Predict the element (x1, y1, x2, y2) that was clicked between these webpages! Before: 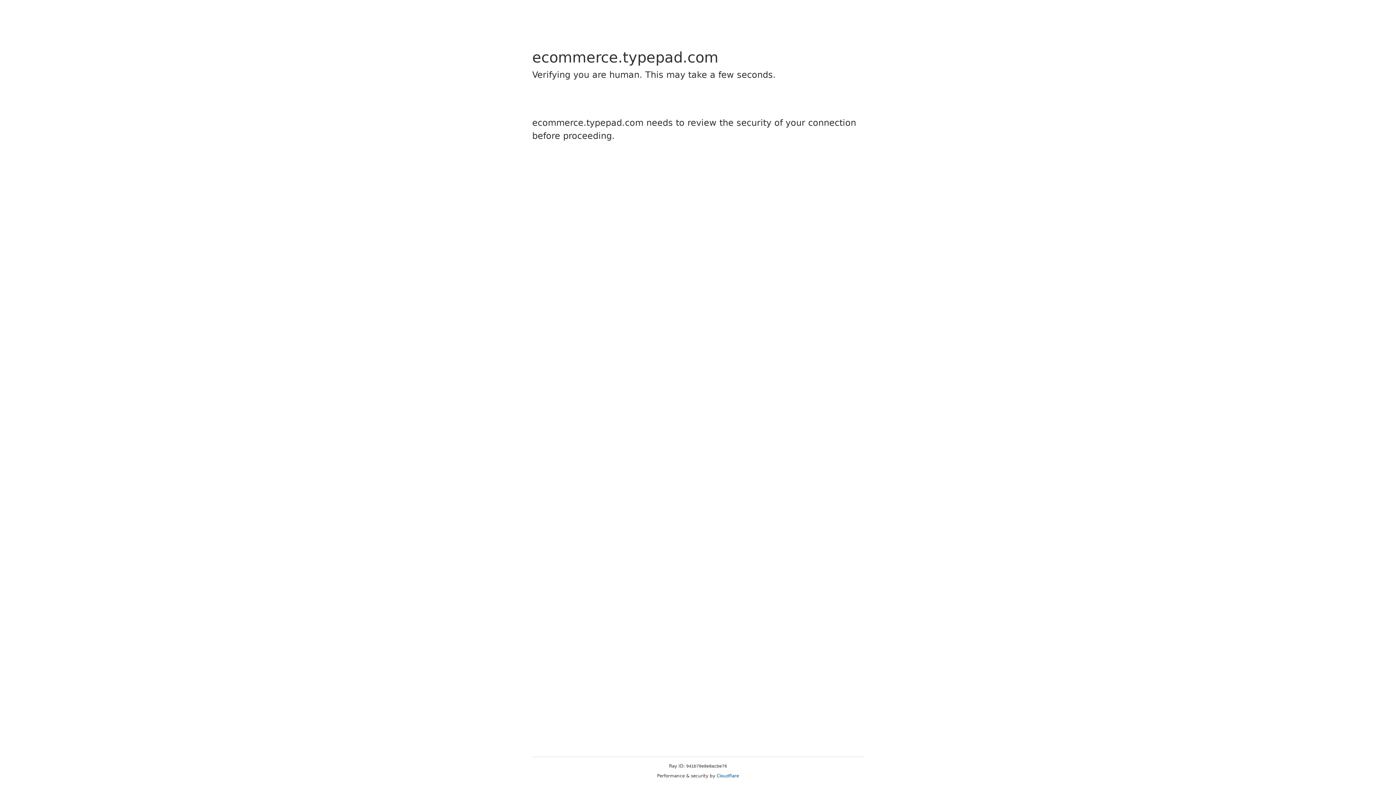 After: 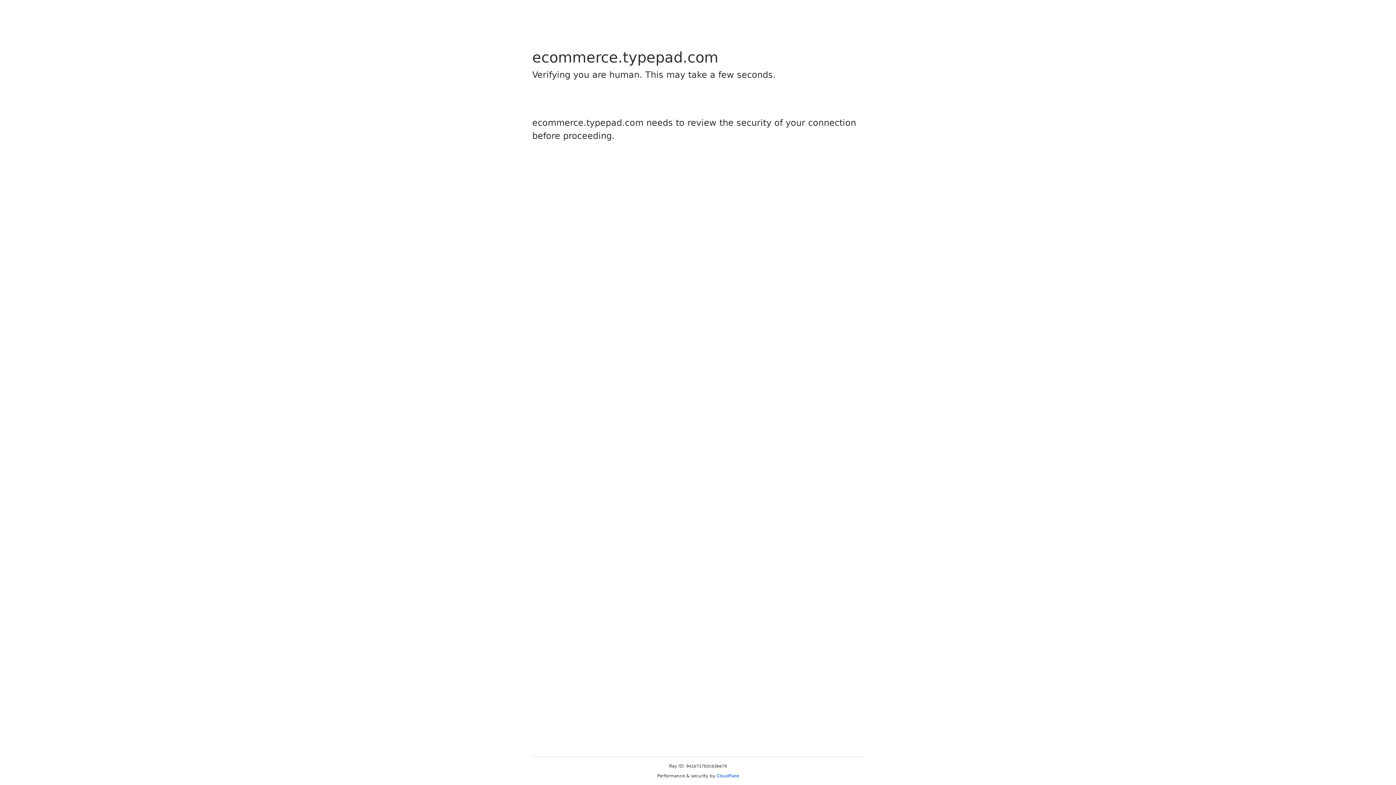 Action: label: Cloudflare bbox: (716, 773, 739, 778)